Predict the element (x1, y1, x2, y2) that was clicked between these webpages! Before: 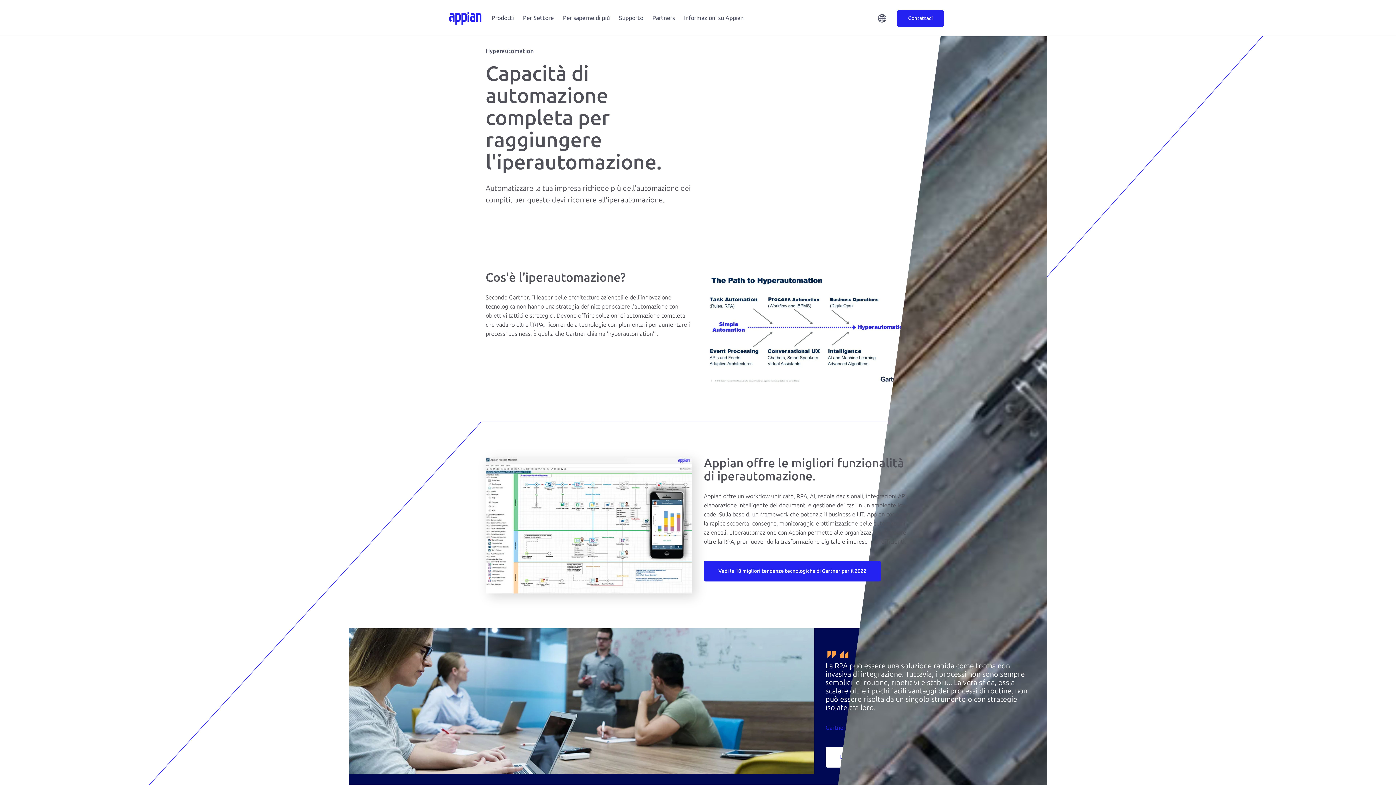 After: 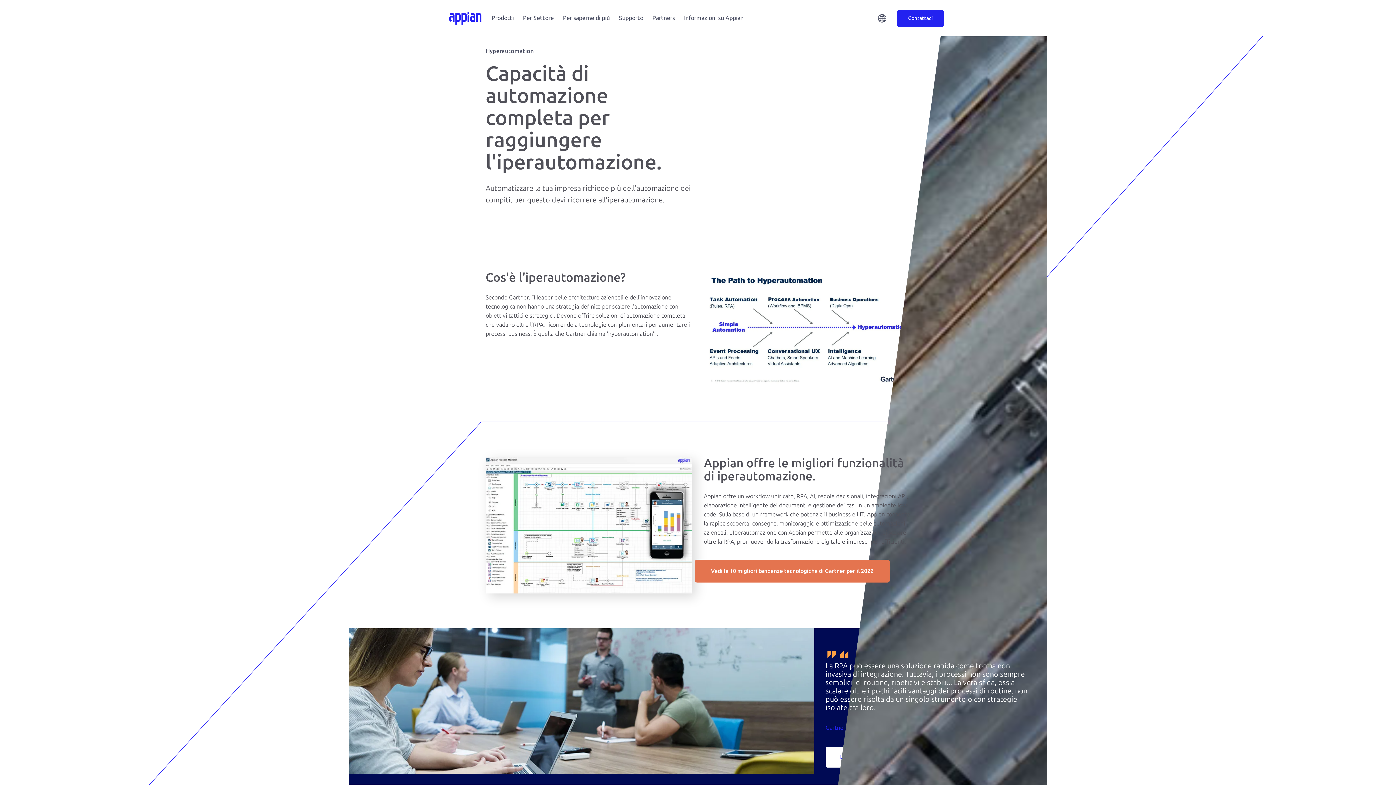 Action: bbox: (704, 567, 881, 574) label: Vedi le 10 migliori tendenze tecnologiche di Gartner per il 2022